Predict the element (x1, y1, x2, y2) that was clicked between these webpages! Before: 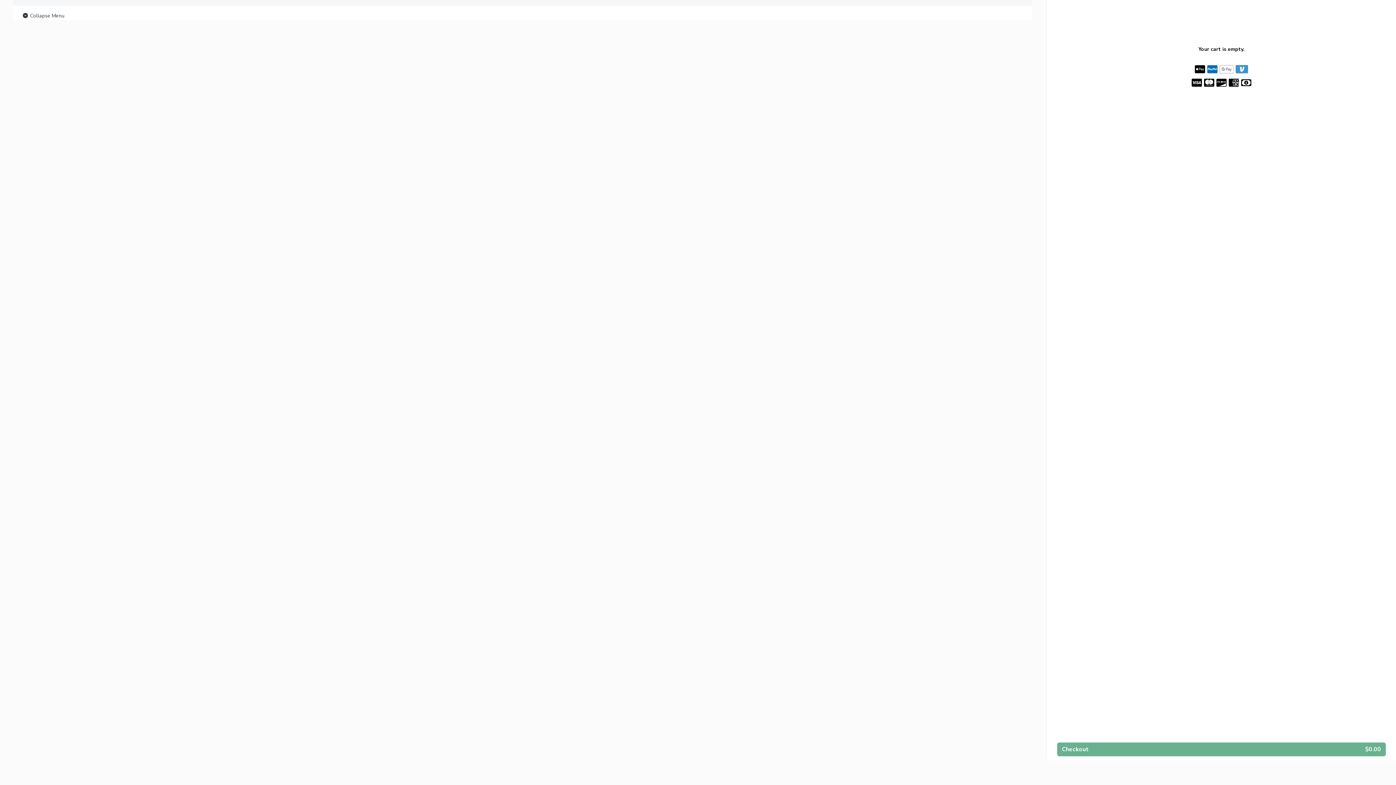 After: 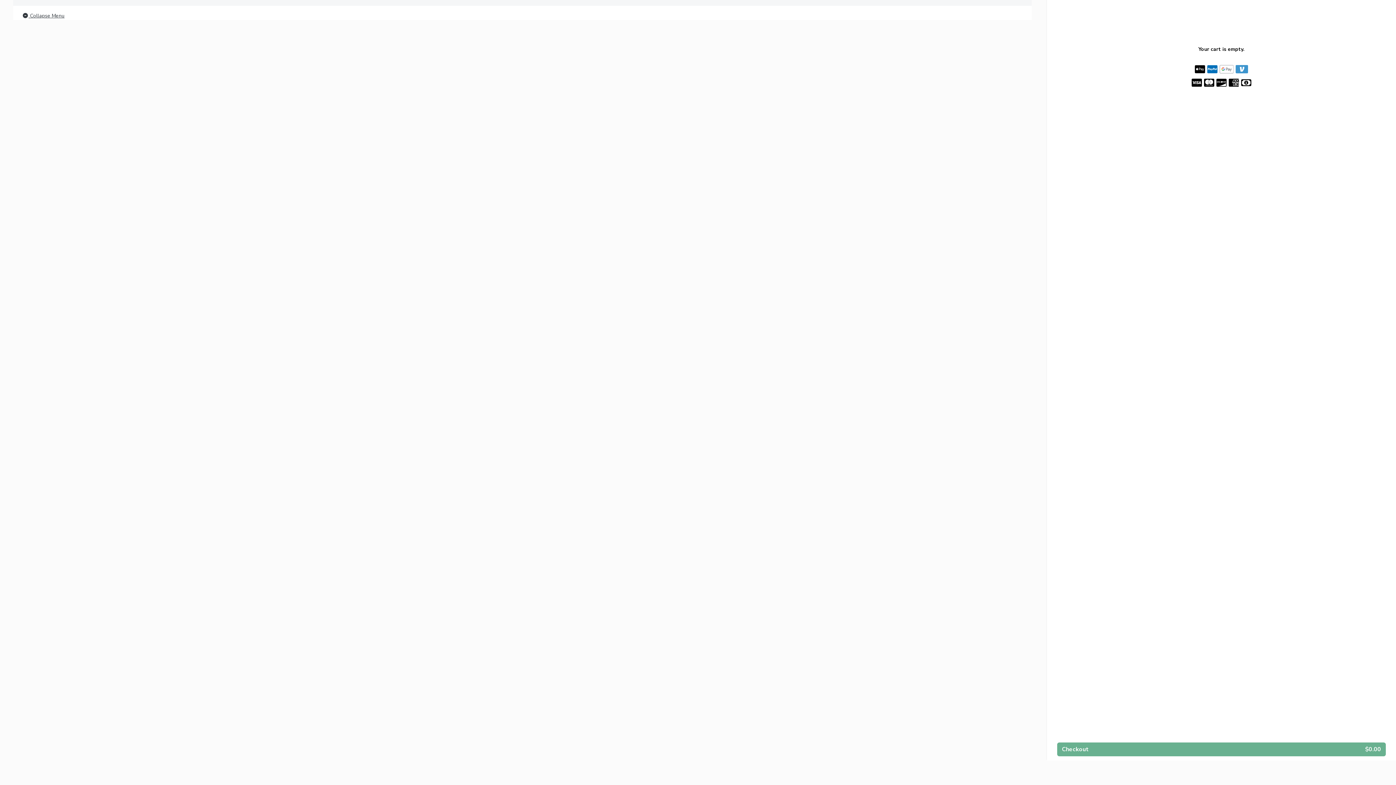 Action: bbox: (21, 11, 64, 20) label:  Collapse Menu